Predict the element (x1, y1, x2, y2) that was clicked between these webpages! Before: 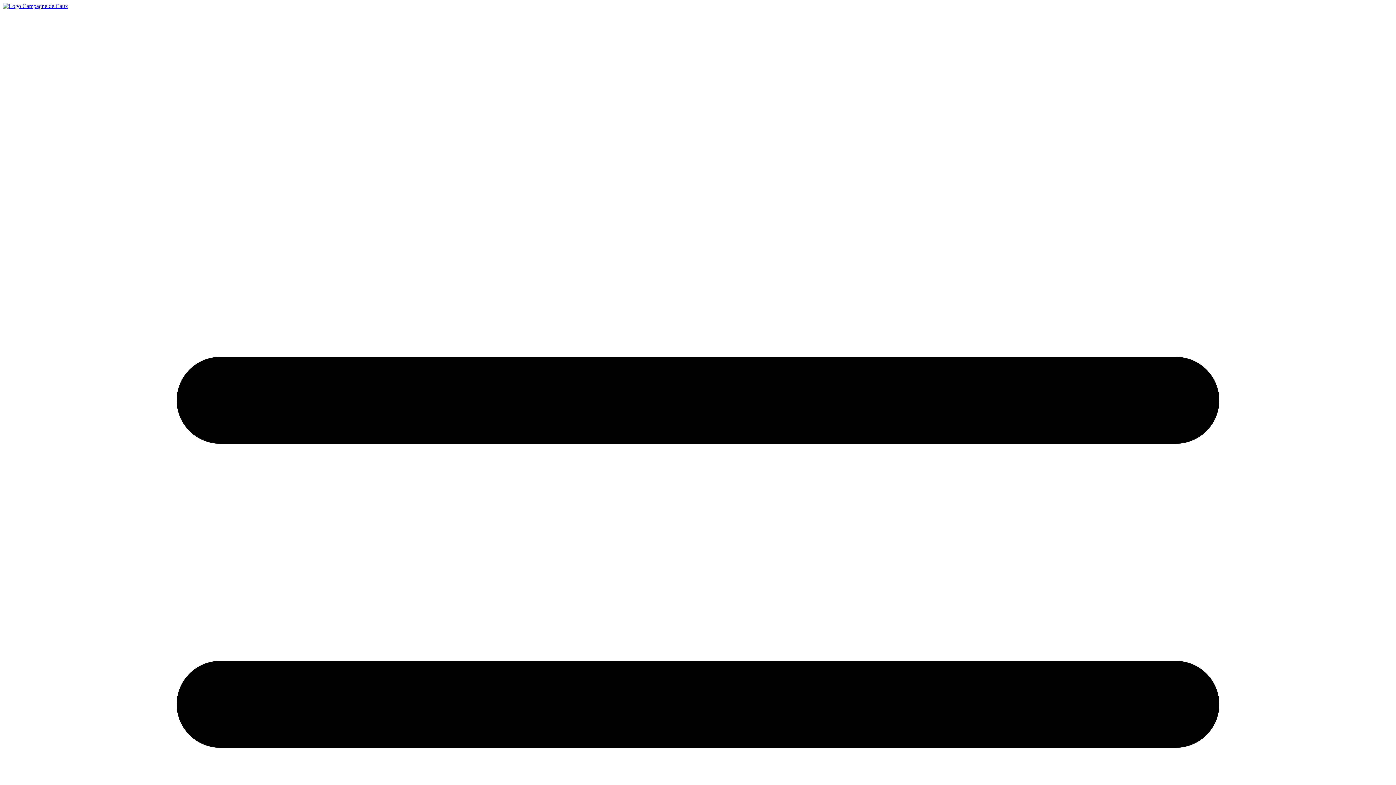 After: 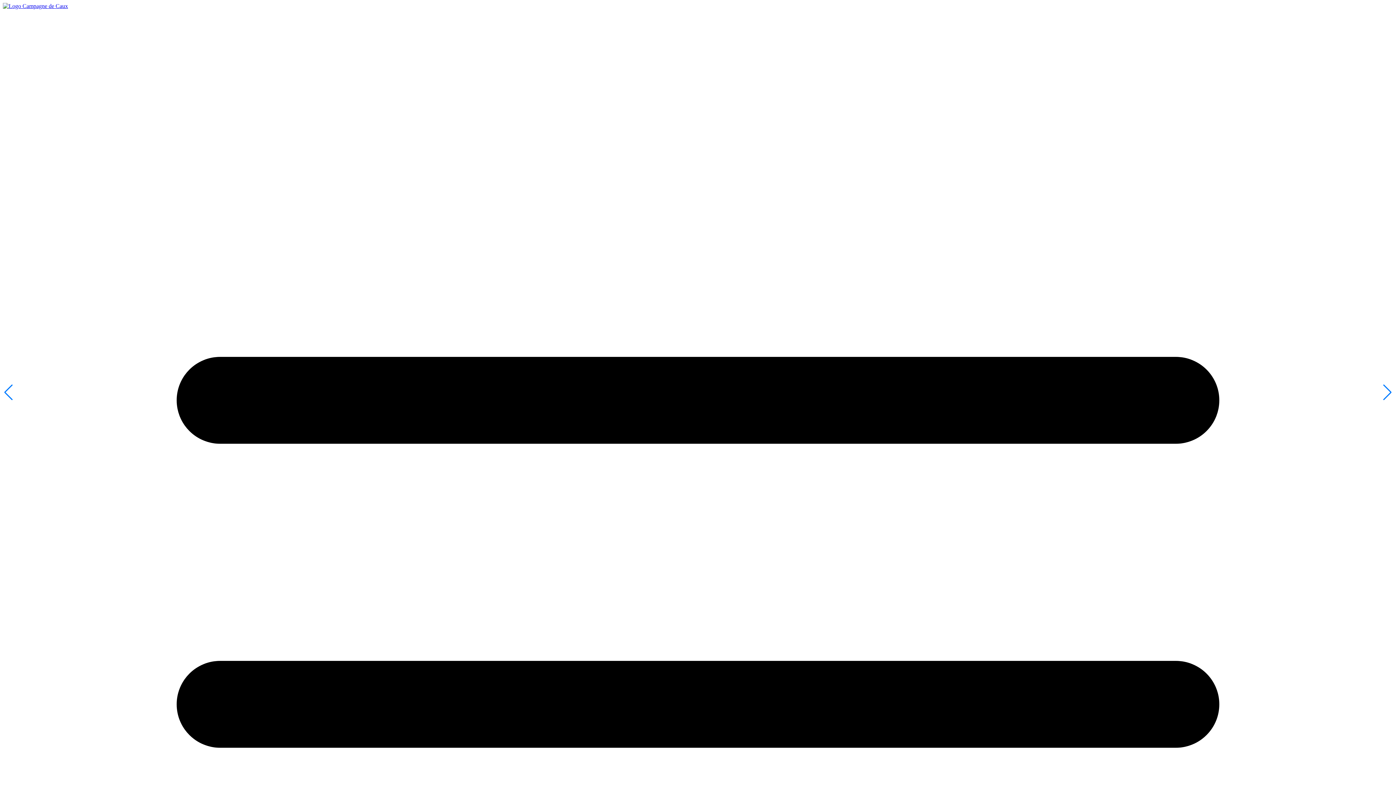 Action: label: Lien vers la page d'accueil bbox: (2, 2, 68, 9)